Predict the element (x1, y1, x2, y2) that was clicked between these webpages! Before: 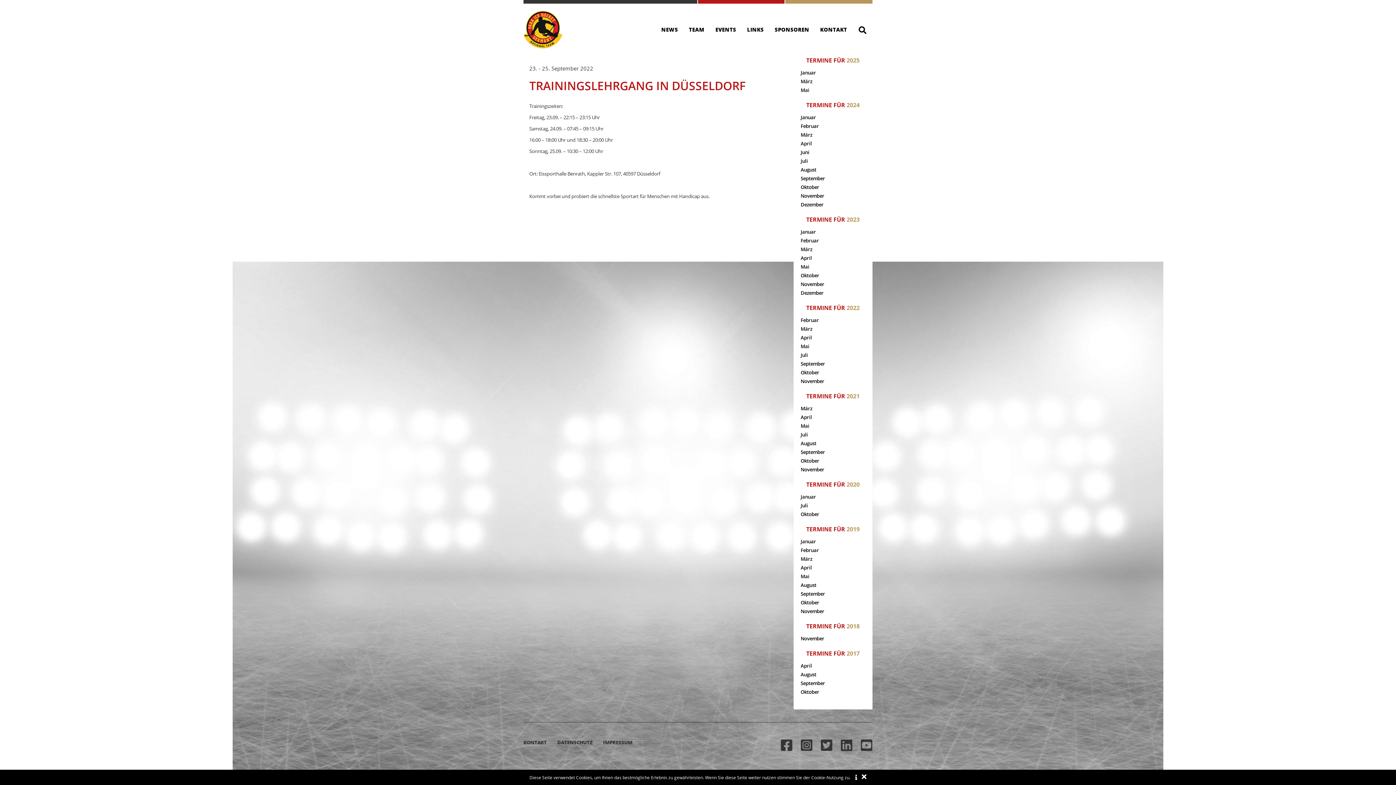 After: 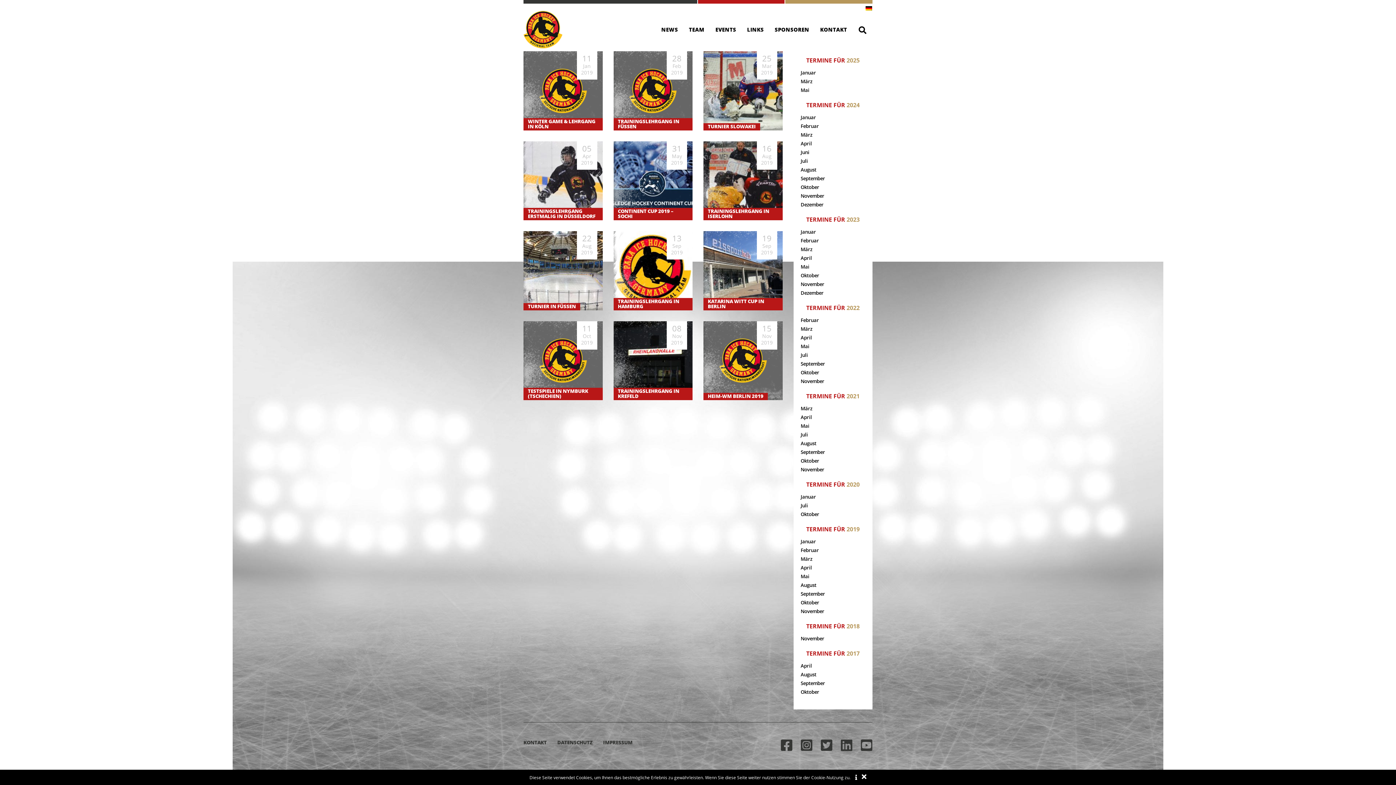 Action: label: 2019 bbox: (846, 525, 859, 533)